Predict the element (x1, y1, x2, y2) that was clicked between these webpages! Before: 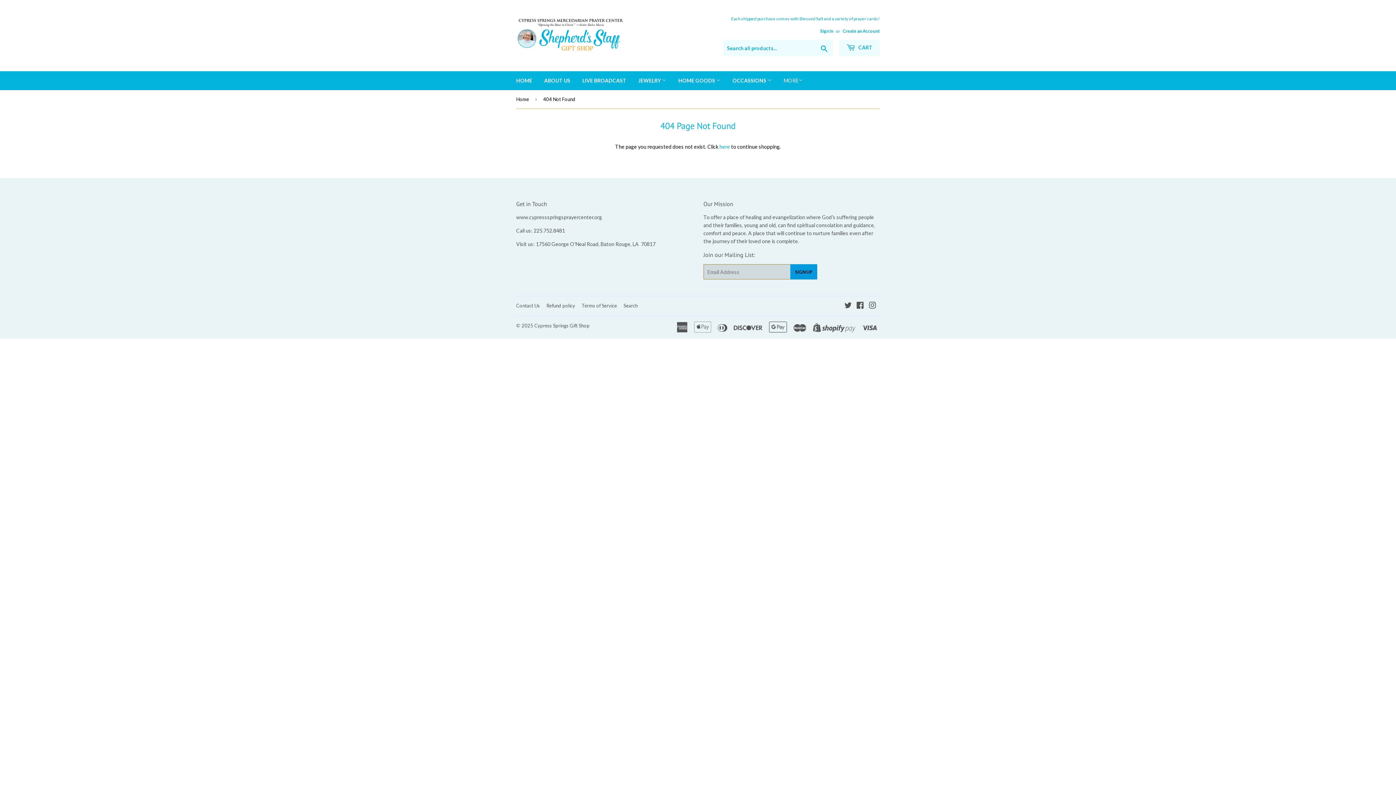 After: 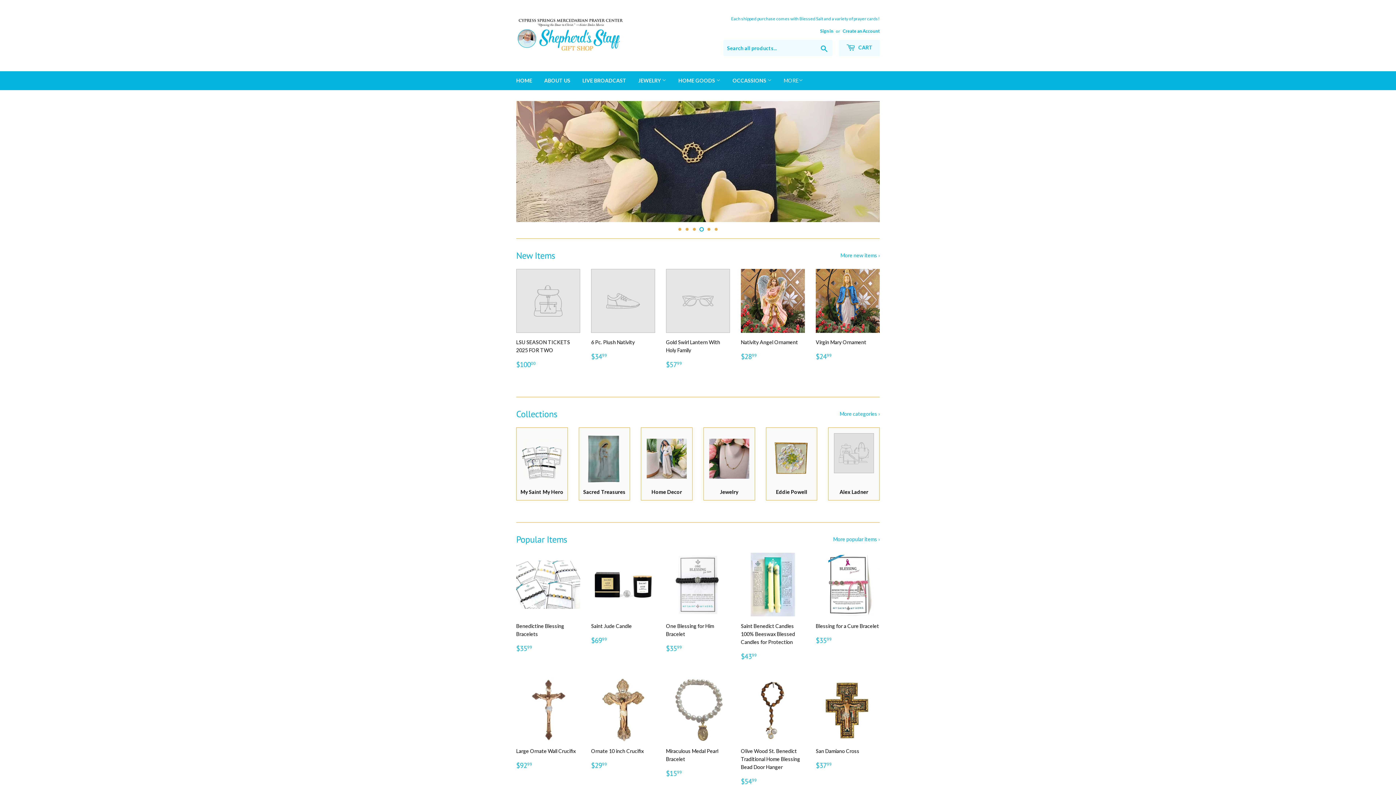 Action: bbox: (534, 322, 589, 328) label: Cypress Springs Gift Shop